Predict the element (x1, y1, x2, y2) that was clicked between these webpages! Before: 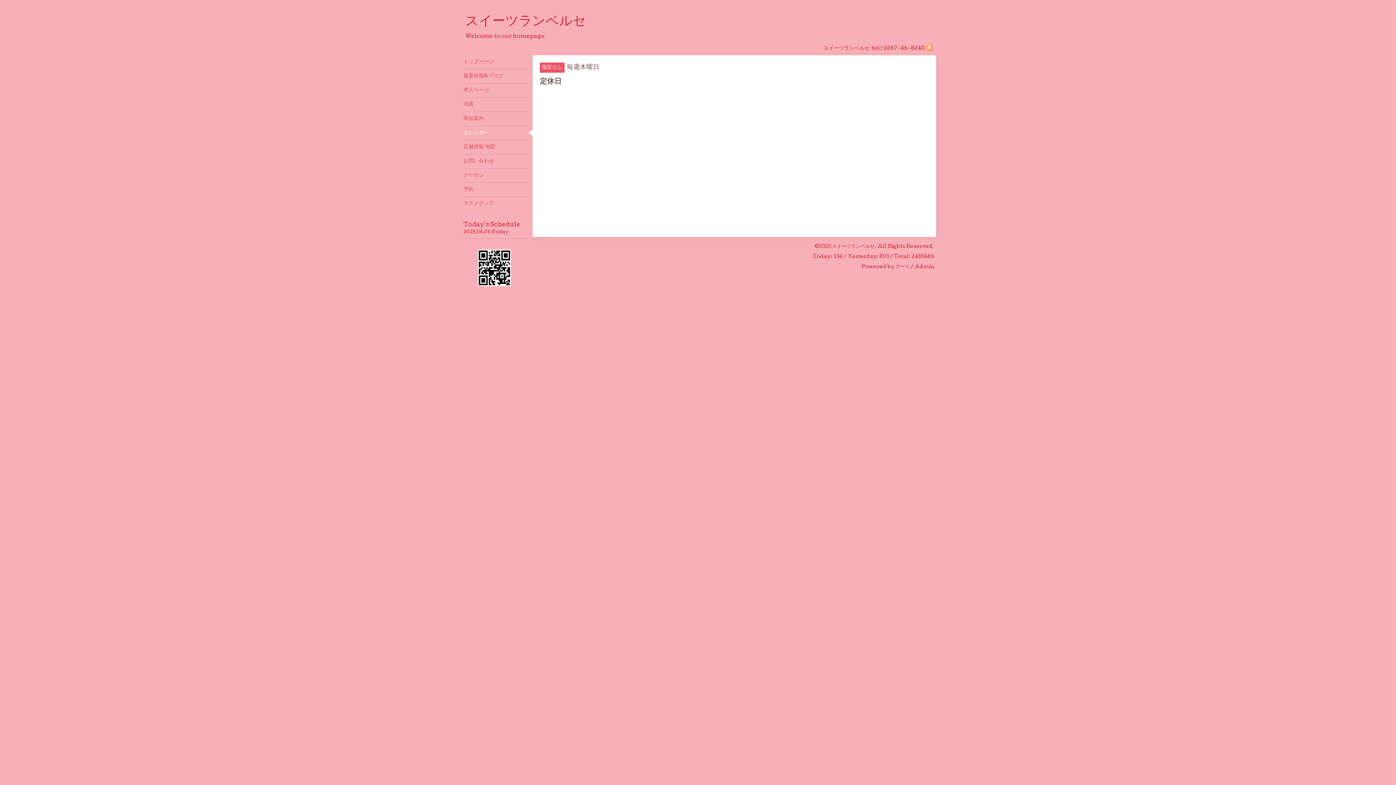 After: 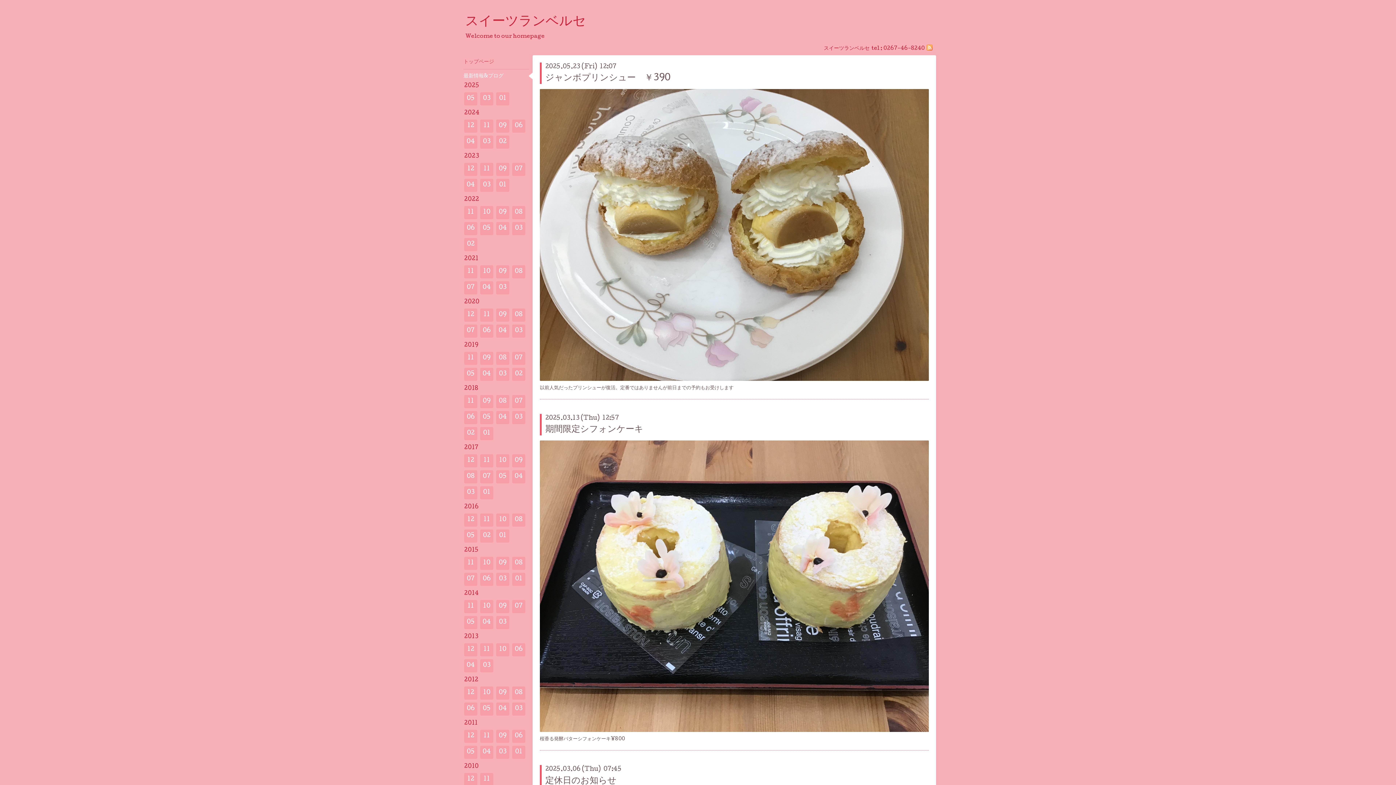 Action: bbox: (463, 69, 529, 83) label: 最新情報&プログ